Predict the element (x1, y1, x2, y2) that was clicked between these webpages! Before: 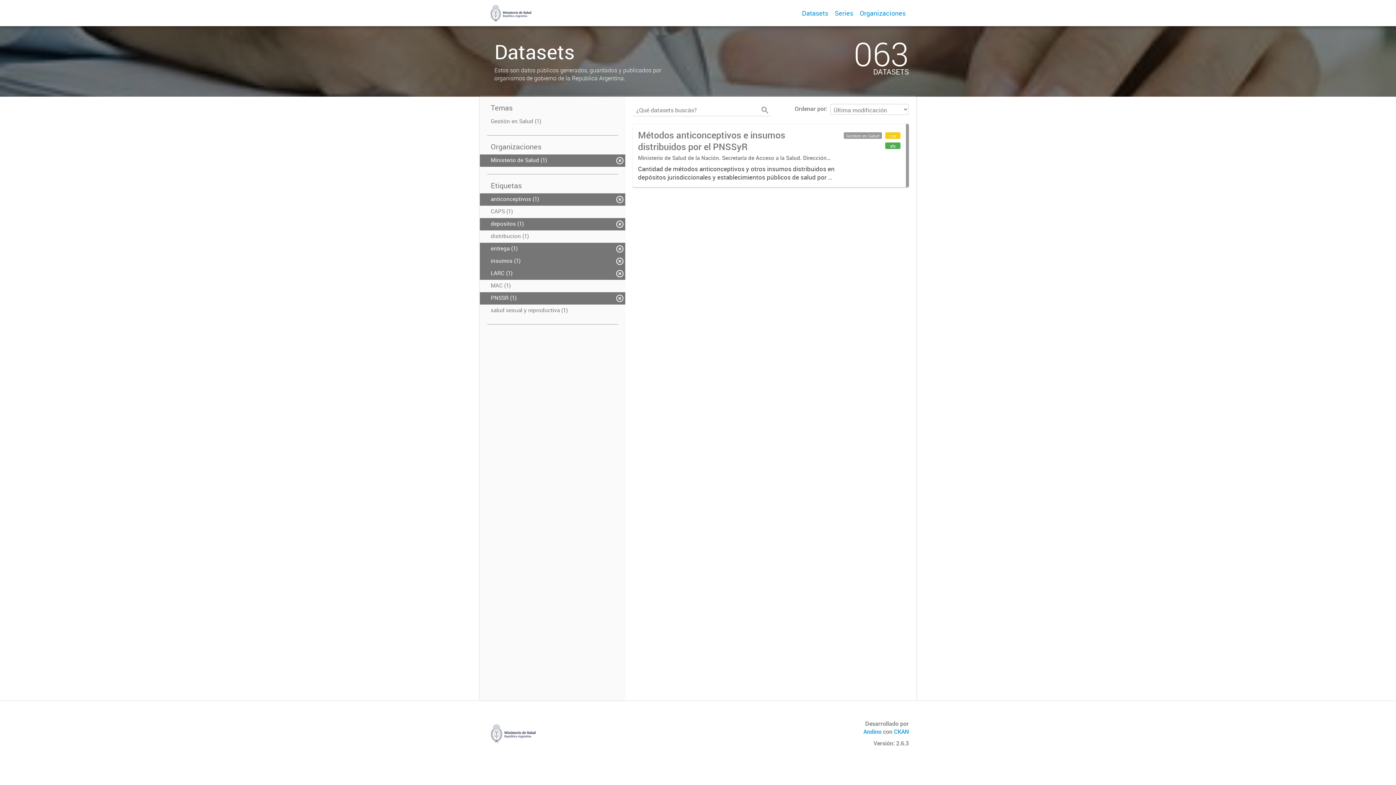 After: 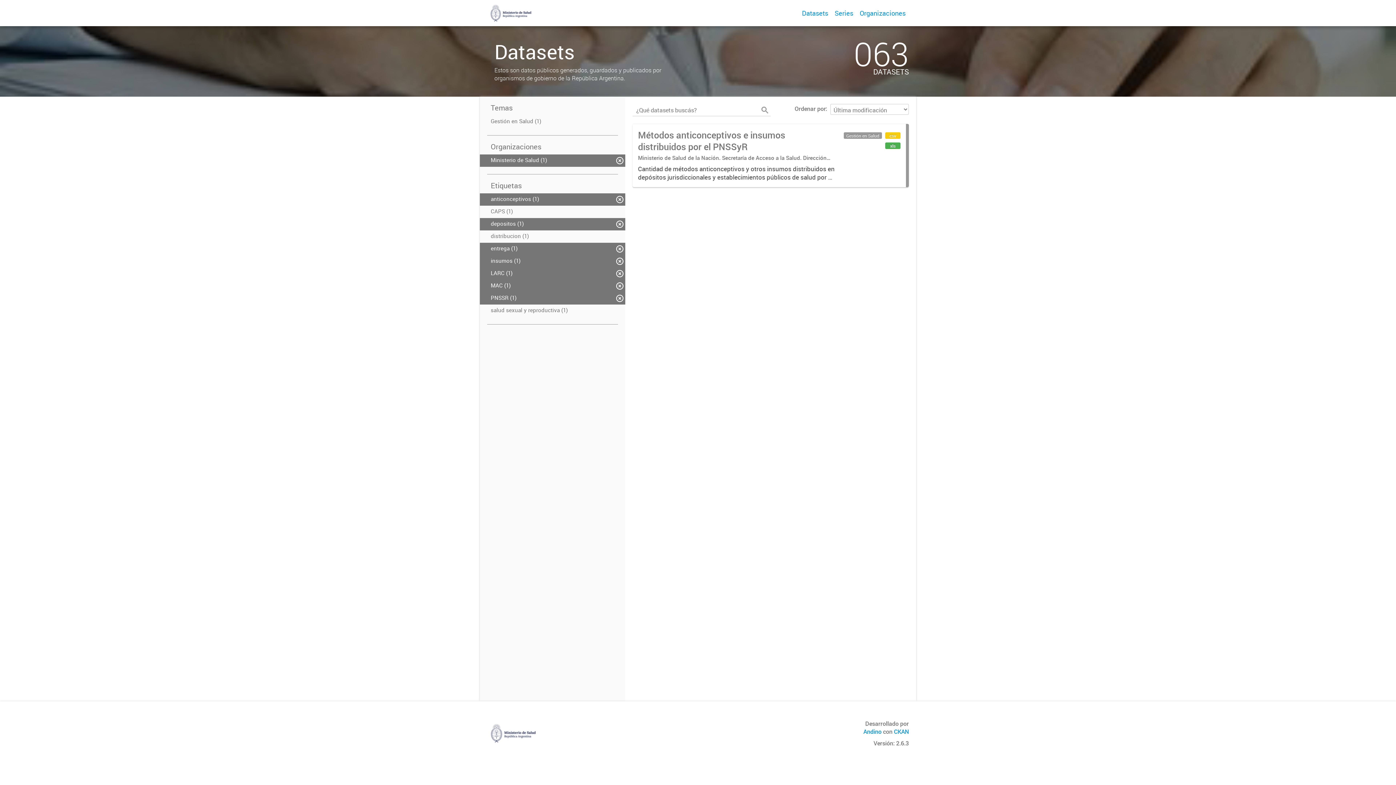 Action: bbox: (480, 280, 625, 292) label: MAC (1)